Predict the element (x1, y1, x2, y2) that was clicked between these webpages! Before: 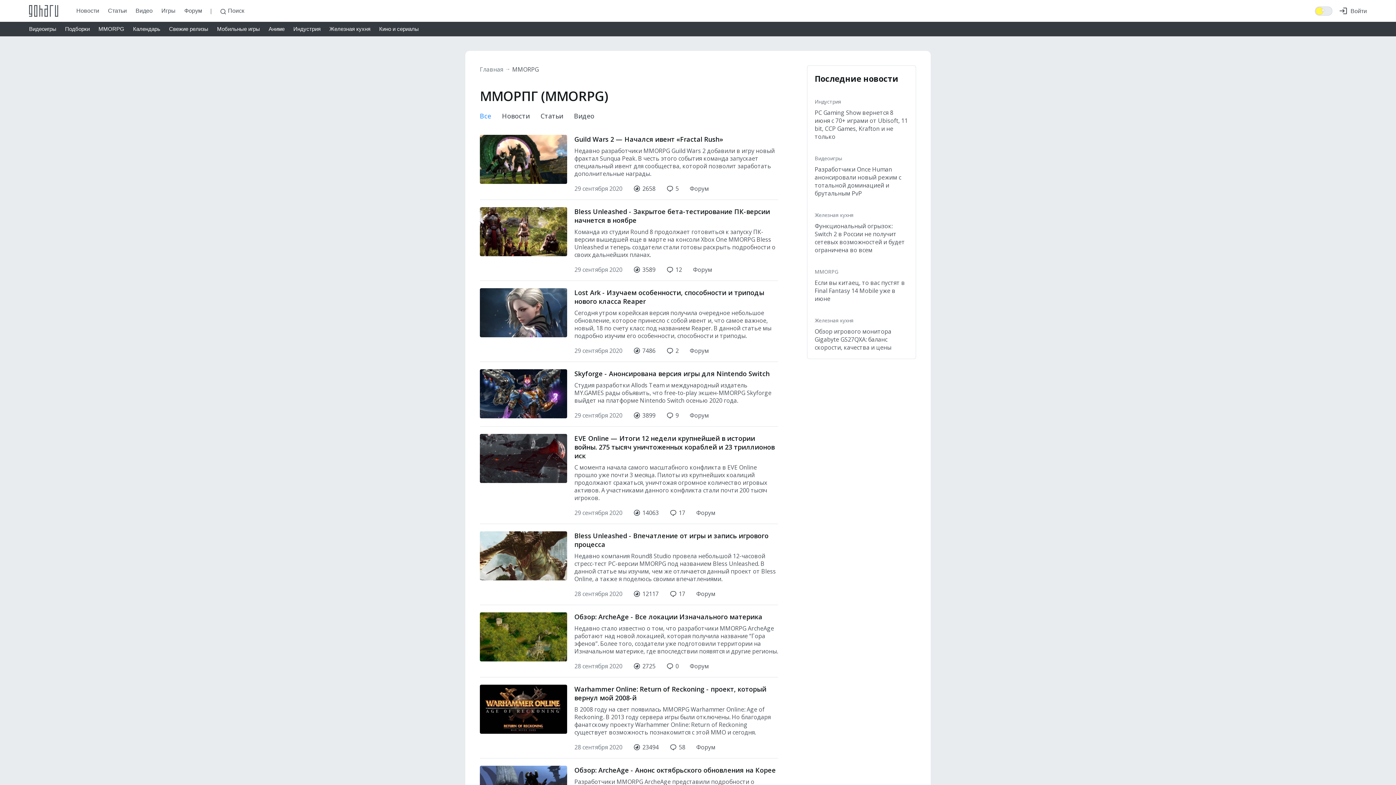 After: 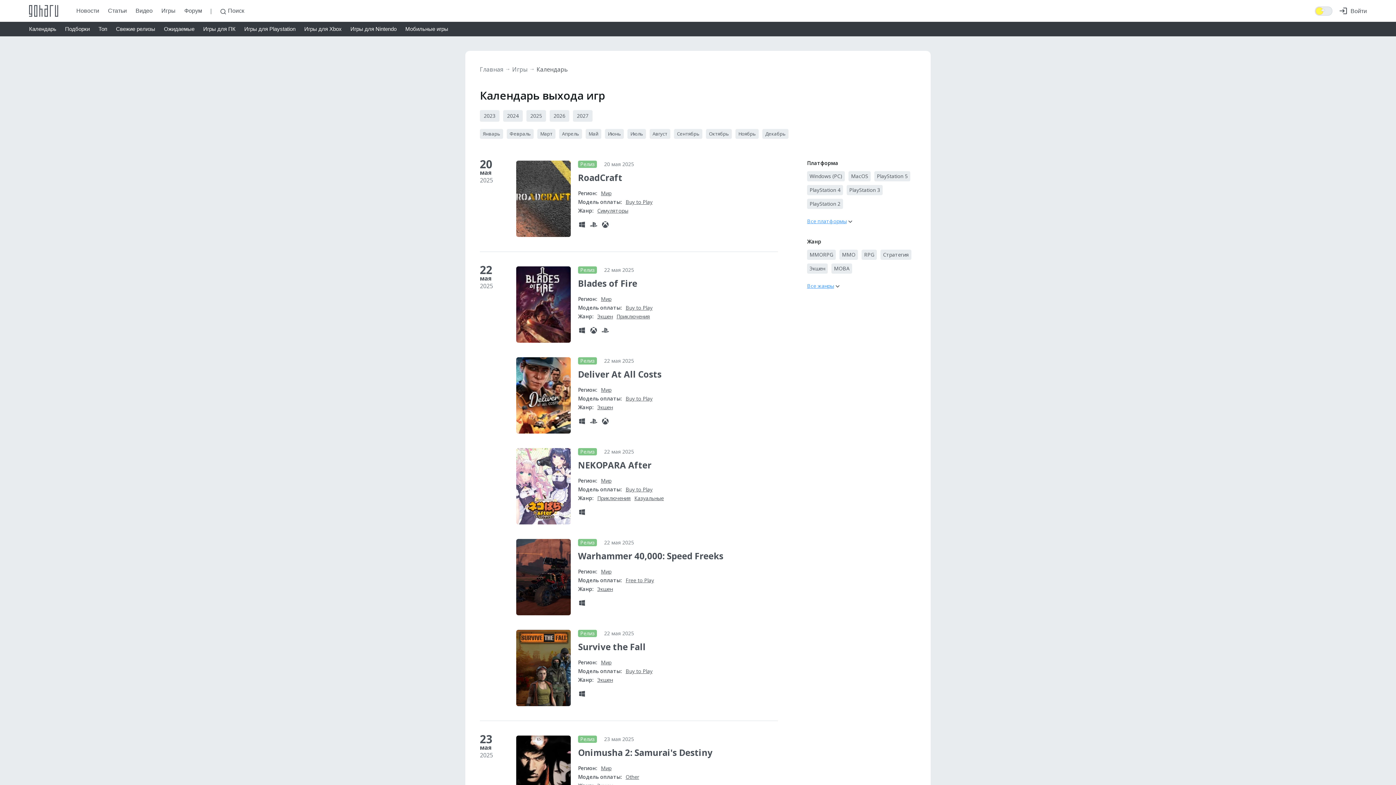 Action: bbox: (133, 21, 160, 36) label: Календарь